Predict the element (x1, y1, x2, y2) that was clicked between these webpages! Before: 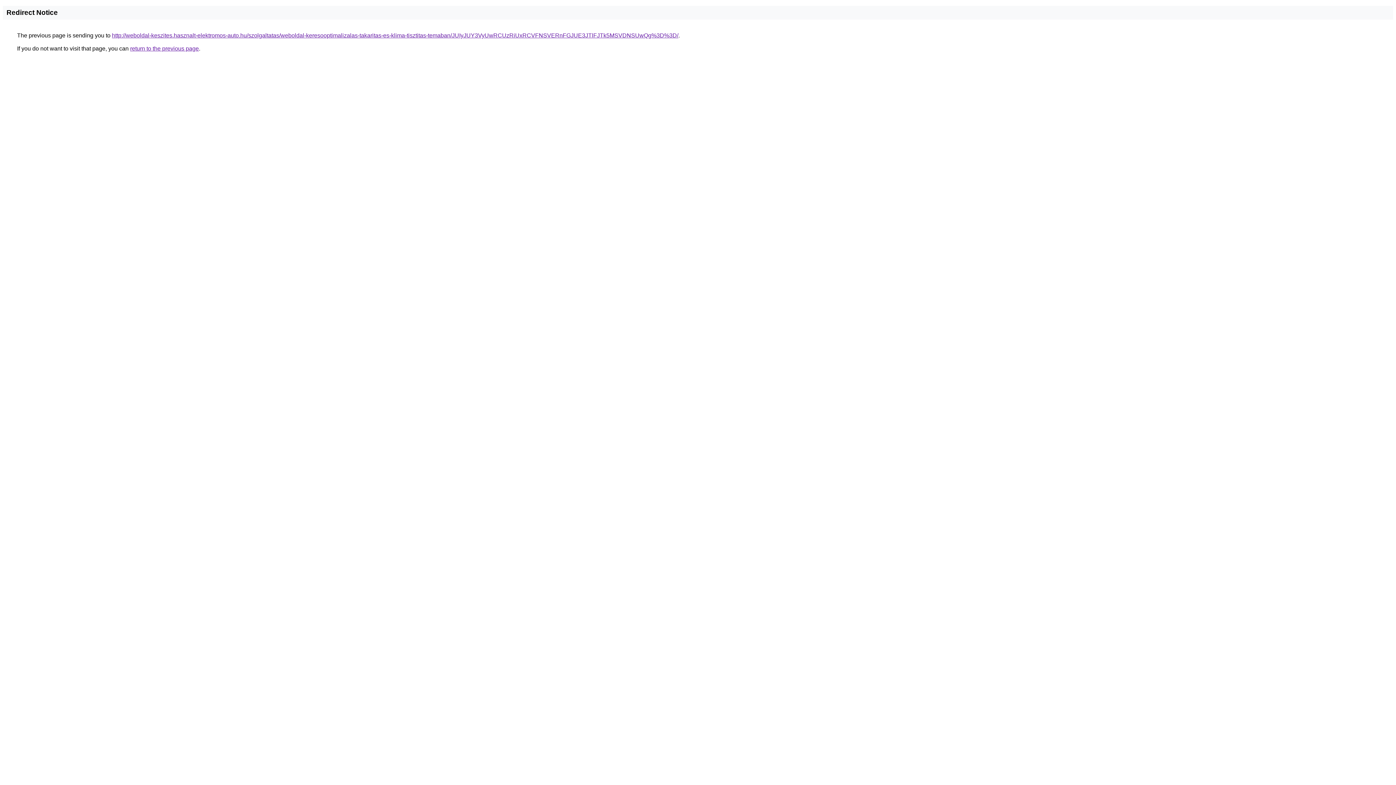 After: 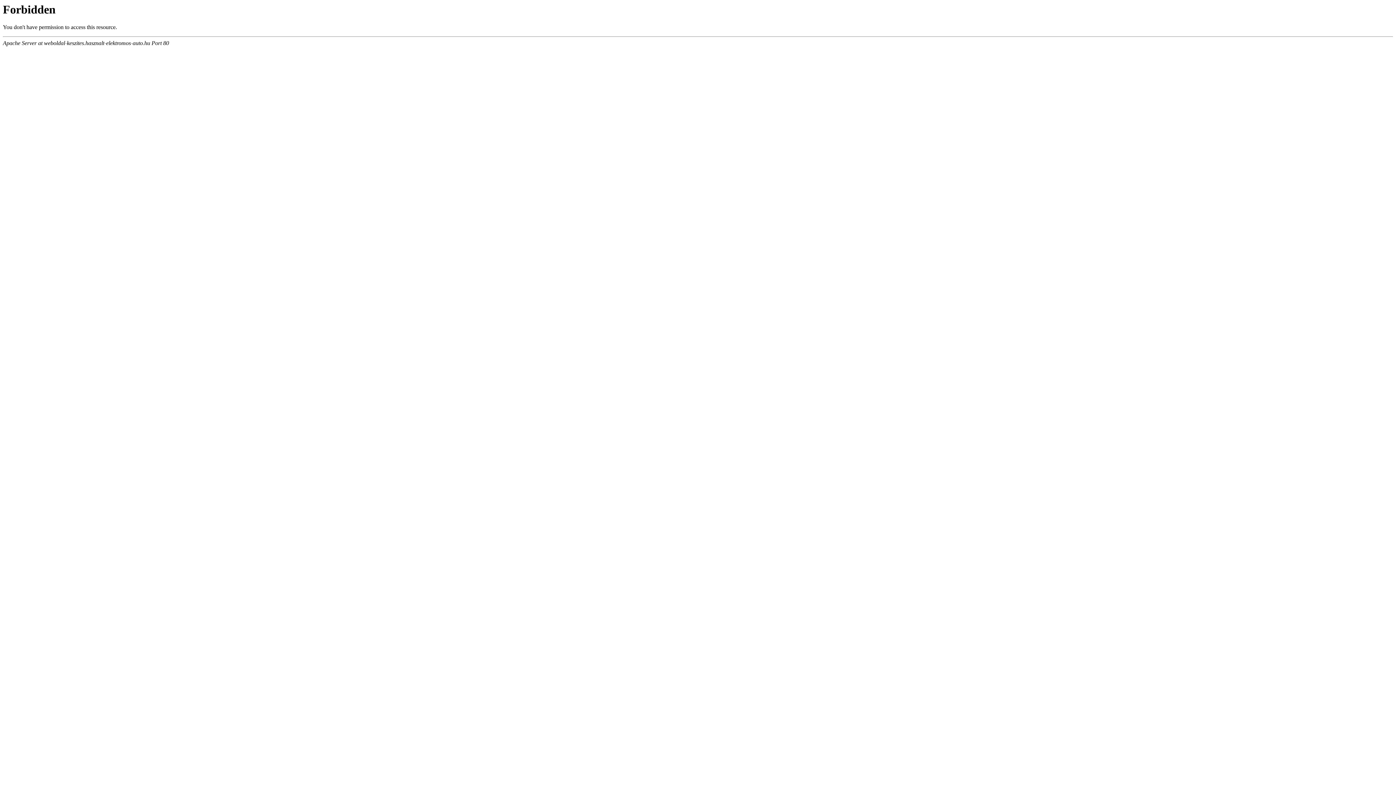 Action: label: http://weboldal-keszites.hasznalt-elektromos-auto.hu/szolgaltatas/weboldal-keresooptimalizalas-takaritas-es-klima-tisztitas-temaban/JUIyJUY3VyUwRCUzRiUxRCVFNSVERnFGJUE3JTlFJTk5MSVDNSUwQg%3D%3D/ bbox: (112, 32, 678, 38)